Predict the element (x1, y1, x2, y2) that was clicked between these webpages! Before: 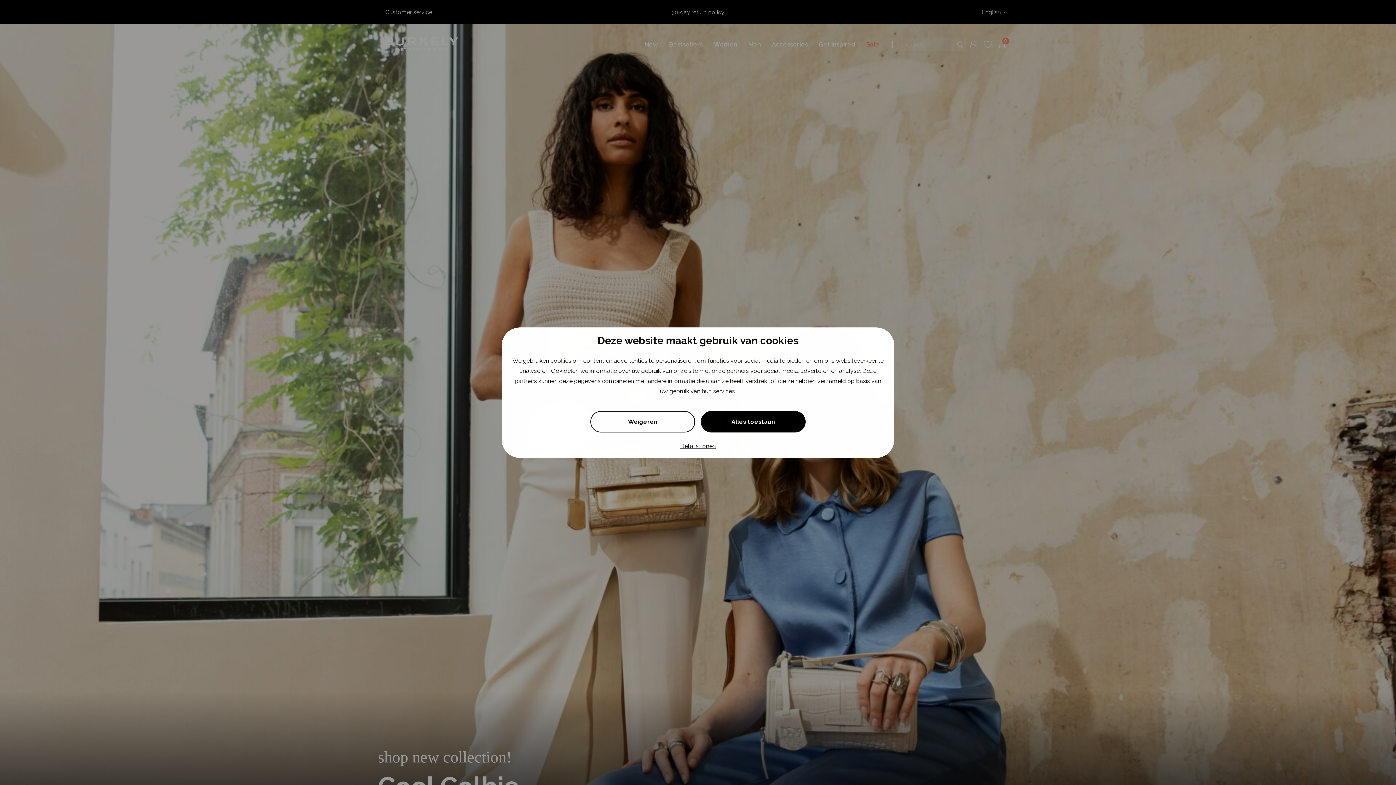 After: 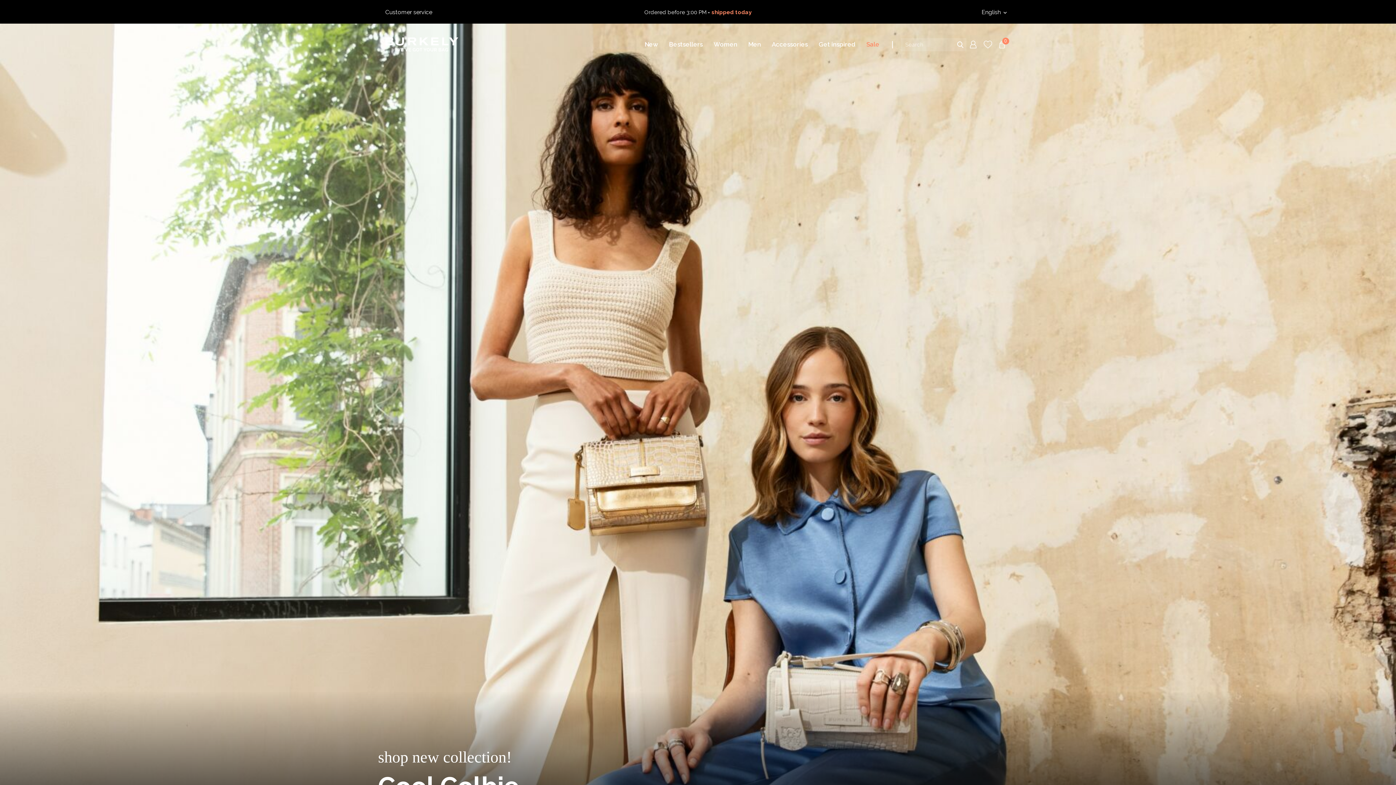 Action: bbox: (701, 411, 805, 432) label: Alles toestaan